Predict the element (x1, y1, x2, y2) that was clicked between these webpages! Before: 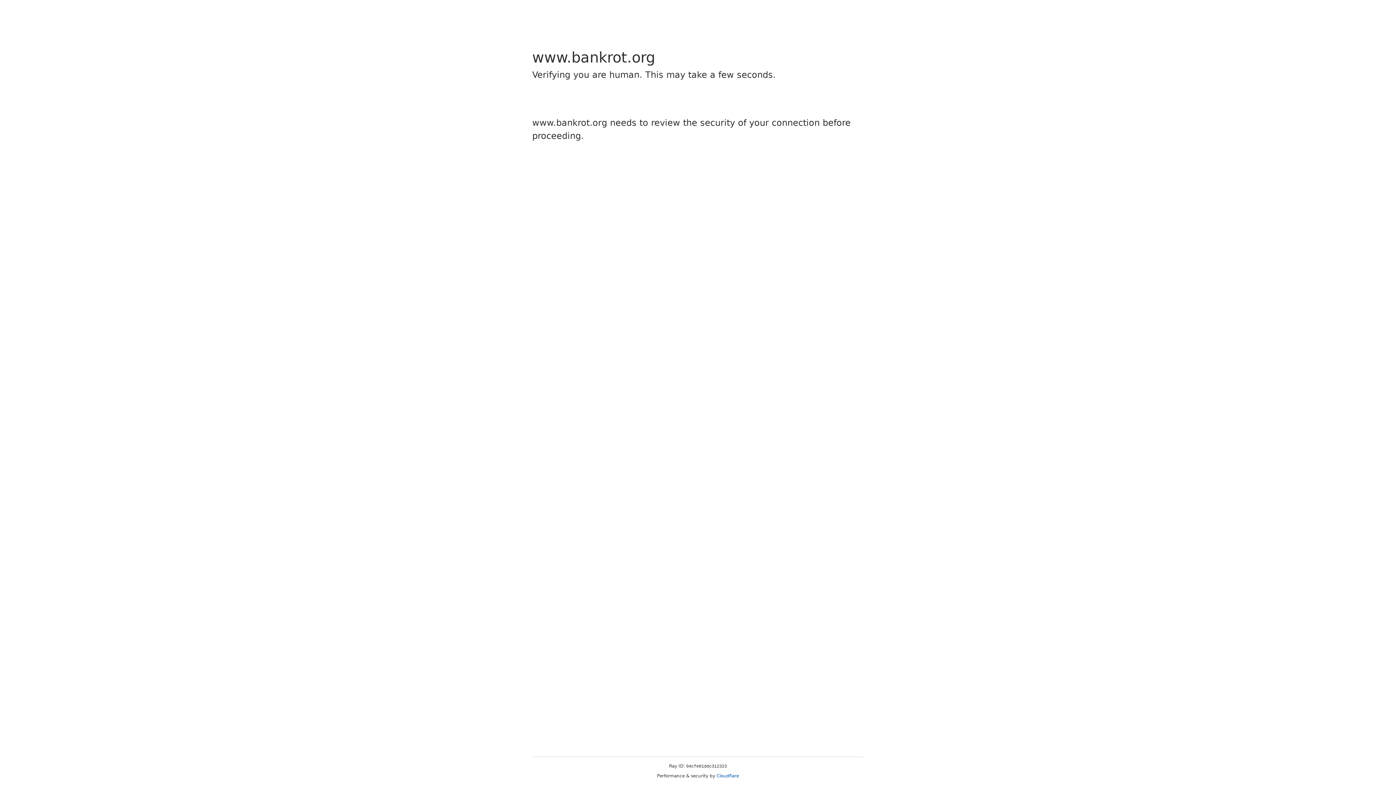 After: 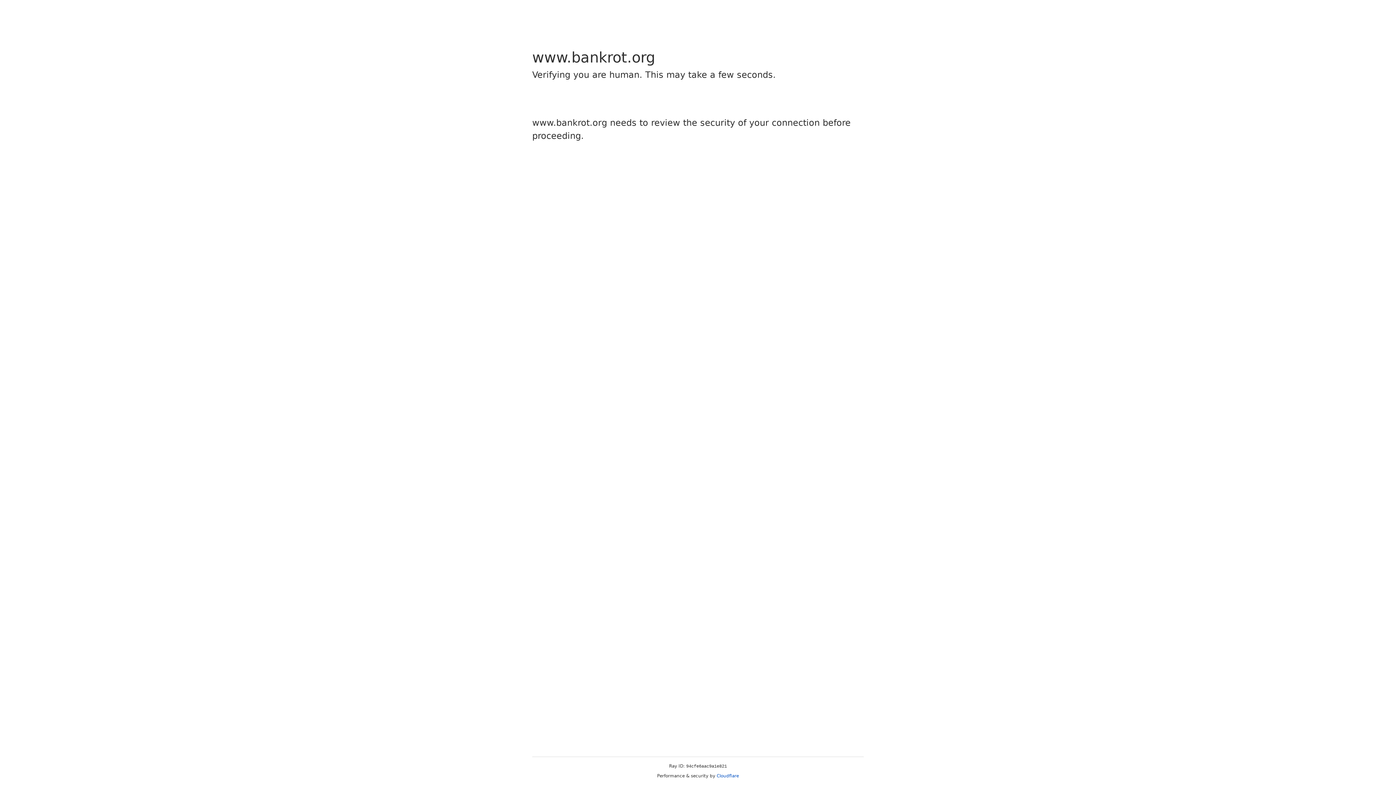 Action: bbox: (716, 773, 739, 778) label: Cloudflare